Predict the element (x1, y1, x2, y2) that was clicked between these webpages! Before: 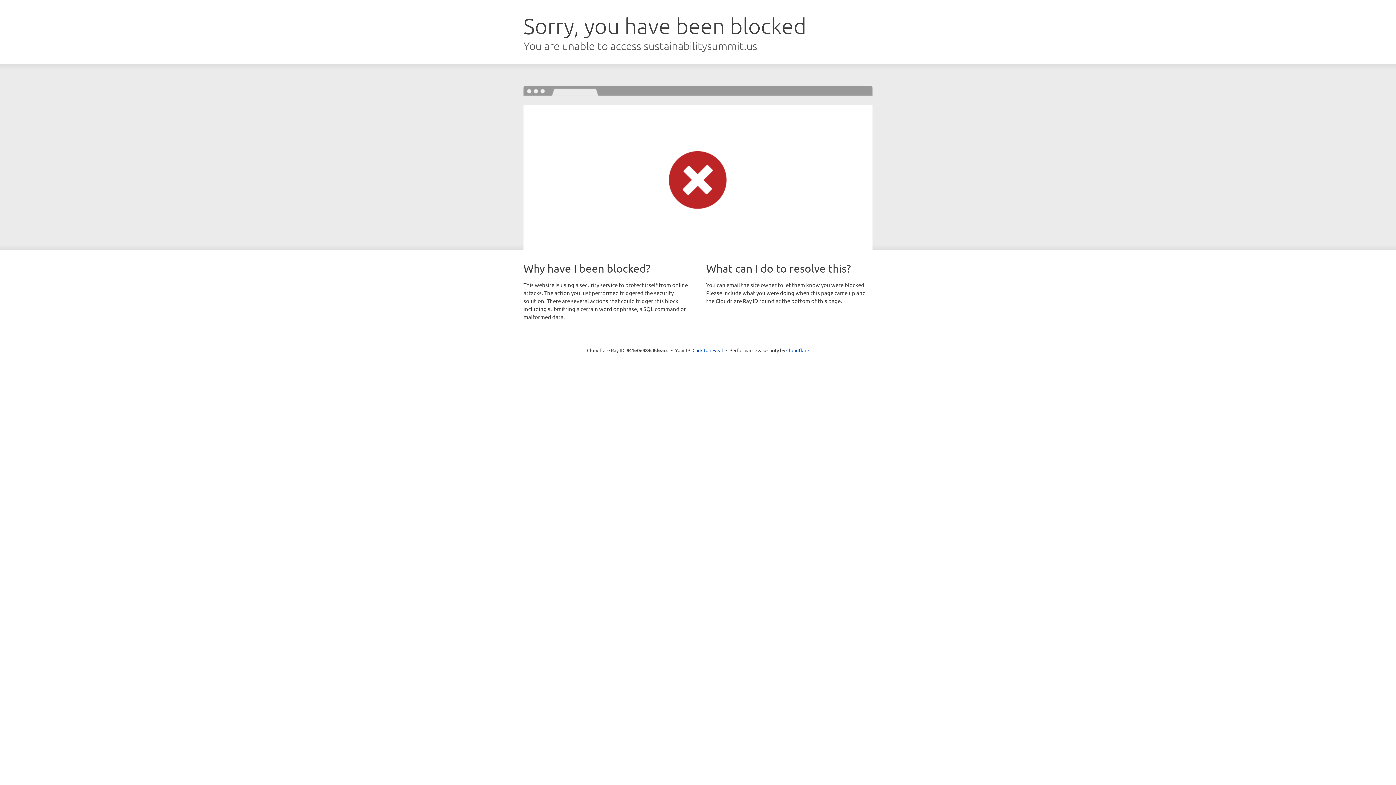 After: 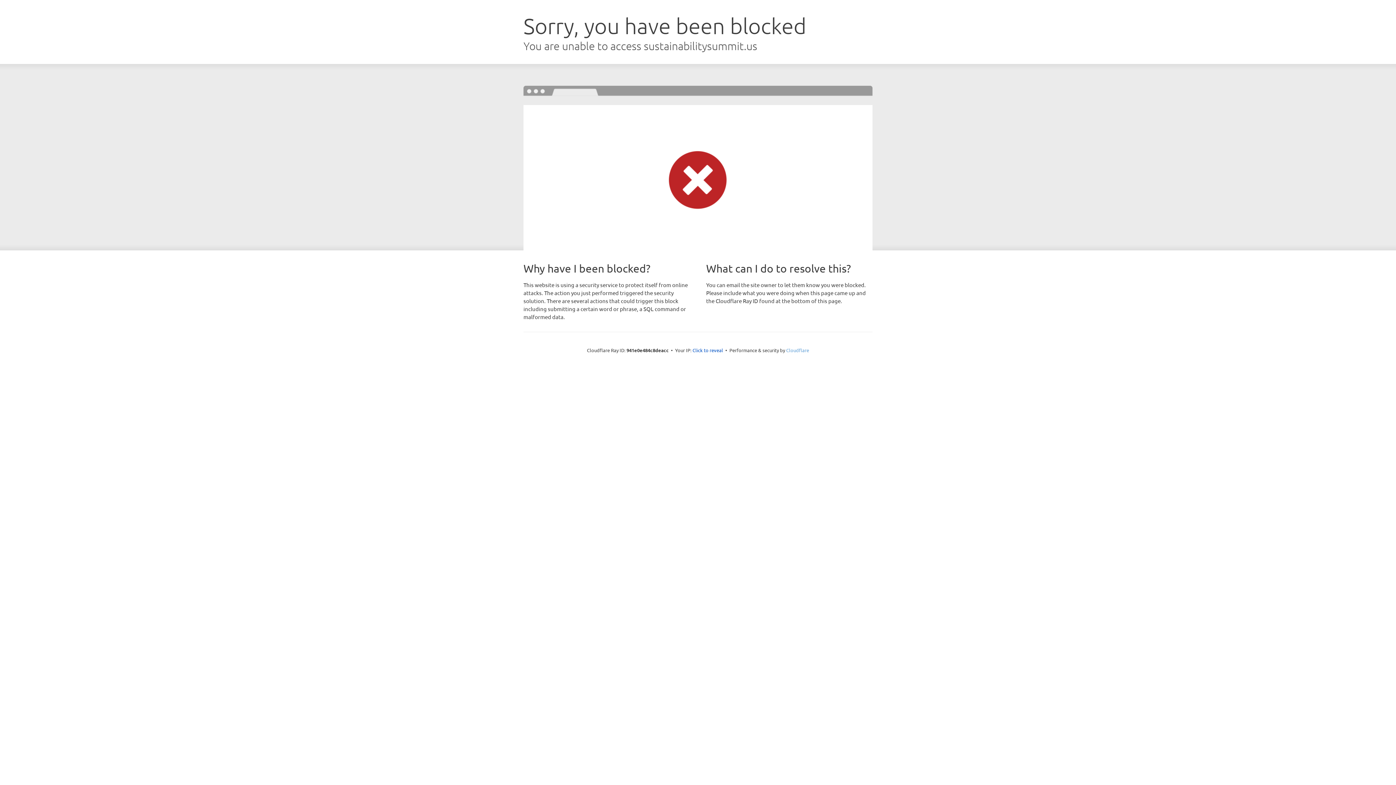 Action: bbox: (786, 347, 809, 353) label: Cloudflare